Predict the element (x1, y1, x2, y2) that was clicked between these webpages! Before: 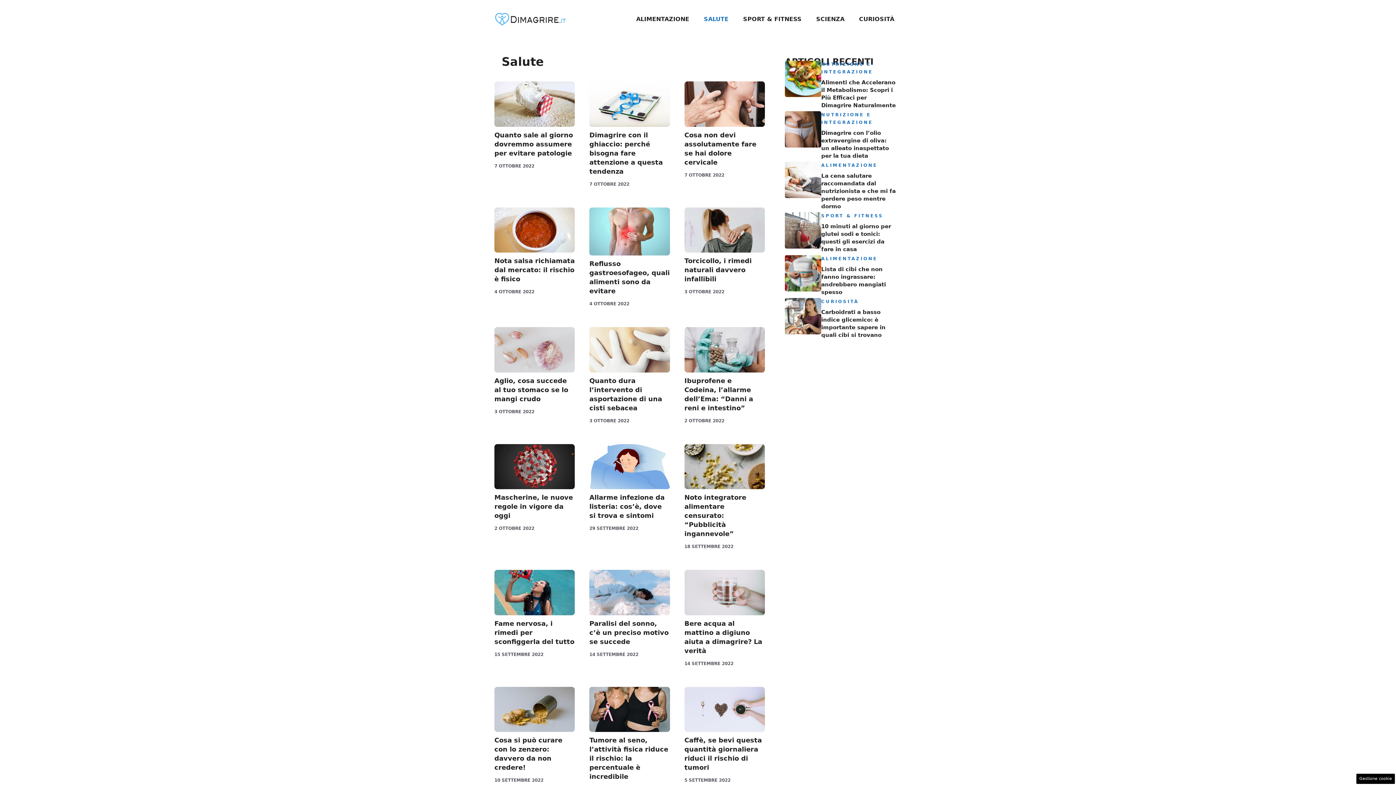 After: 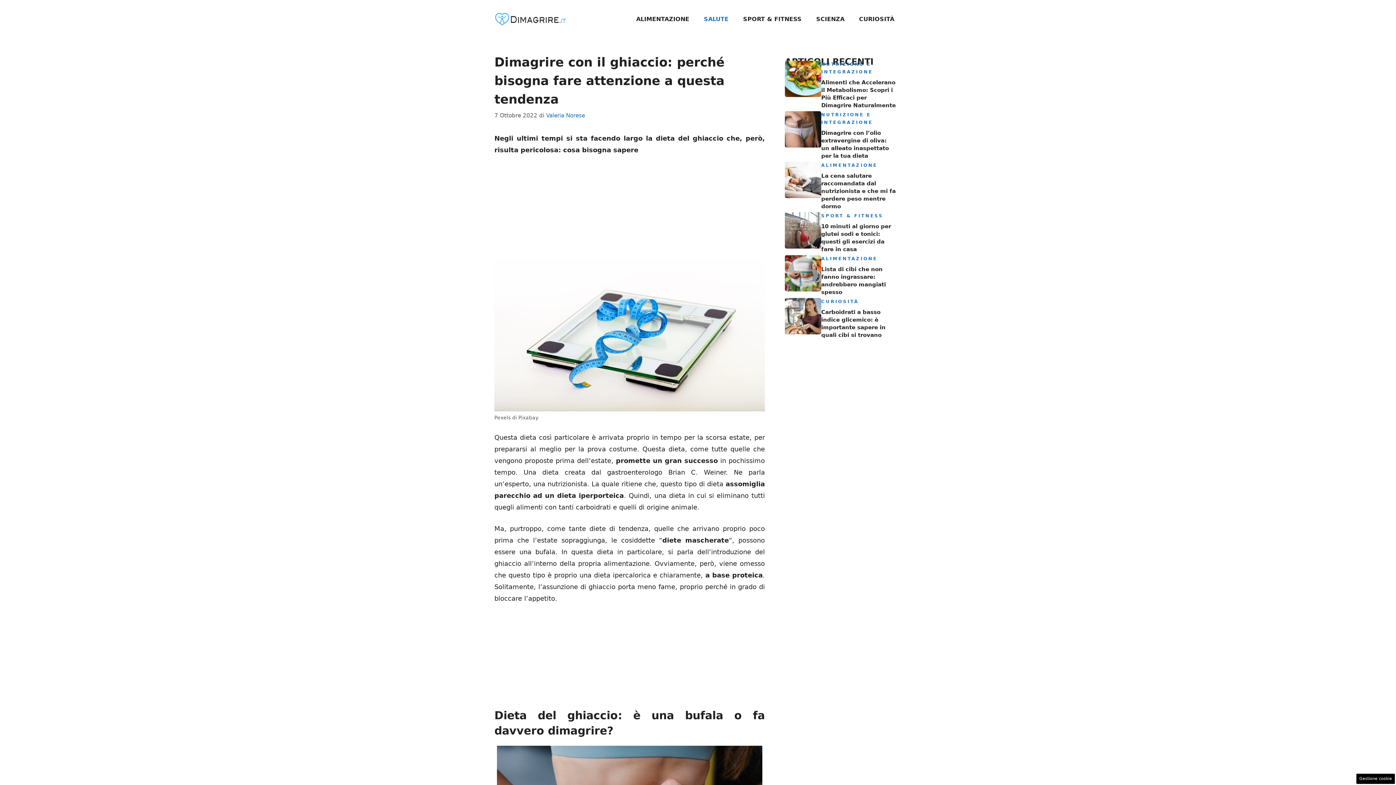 Action: bbox: (589, 131, 663, 175) label: Dimagrire con il ghiaccio: perché bisogna fare attenzione a questa tendenza